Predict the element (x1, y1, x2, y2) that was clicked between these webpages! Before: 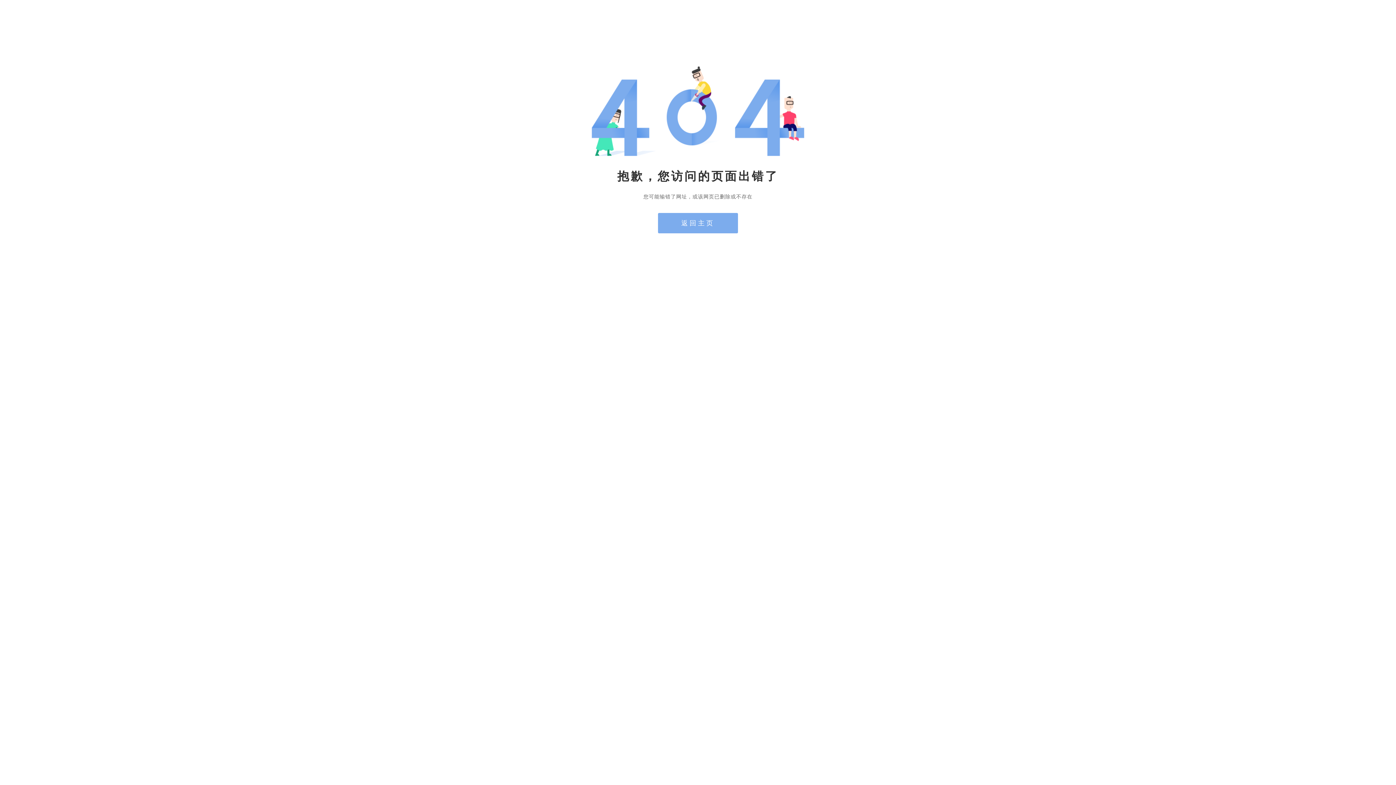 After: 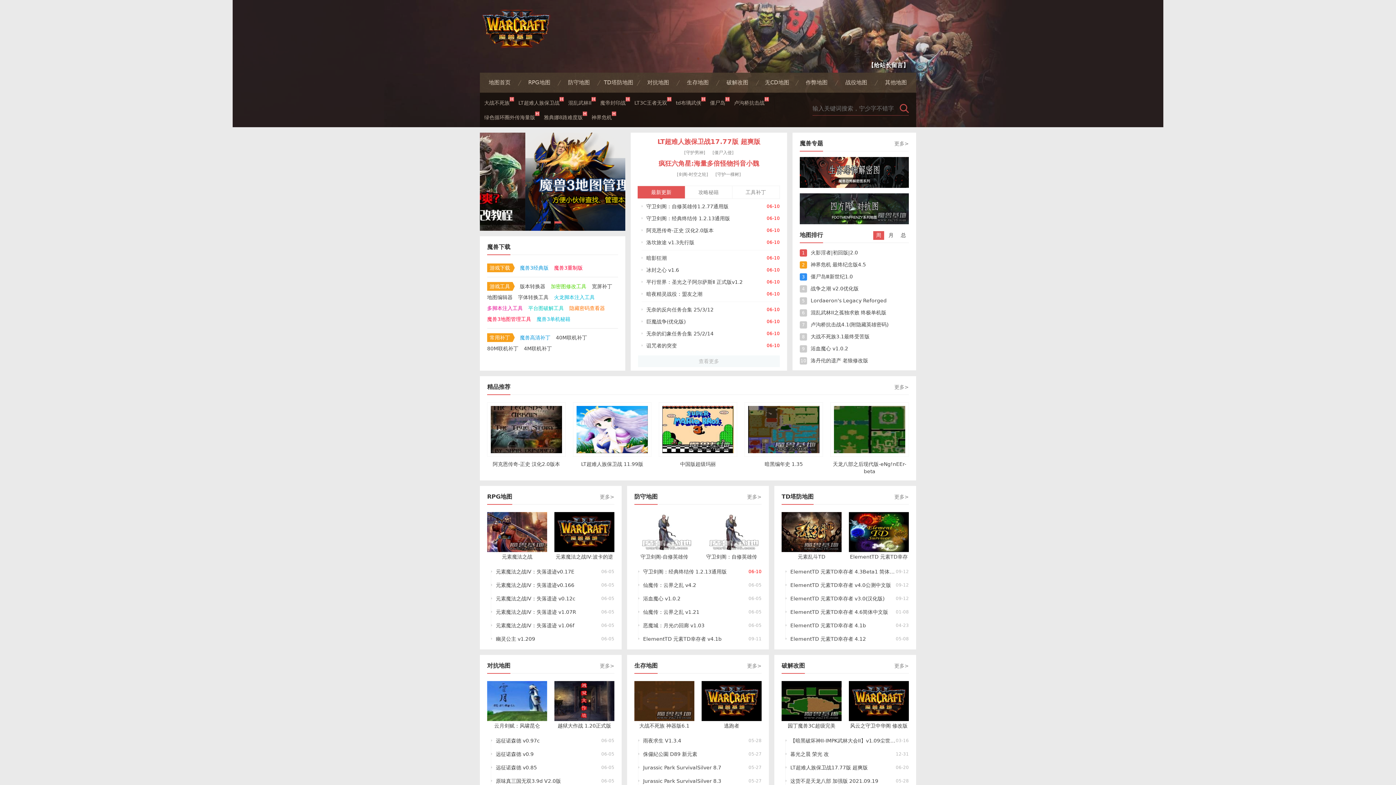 Action: label: 返回主页 bbox: (658, 213, 738, 233)